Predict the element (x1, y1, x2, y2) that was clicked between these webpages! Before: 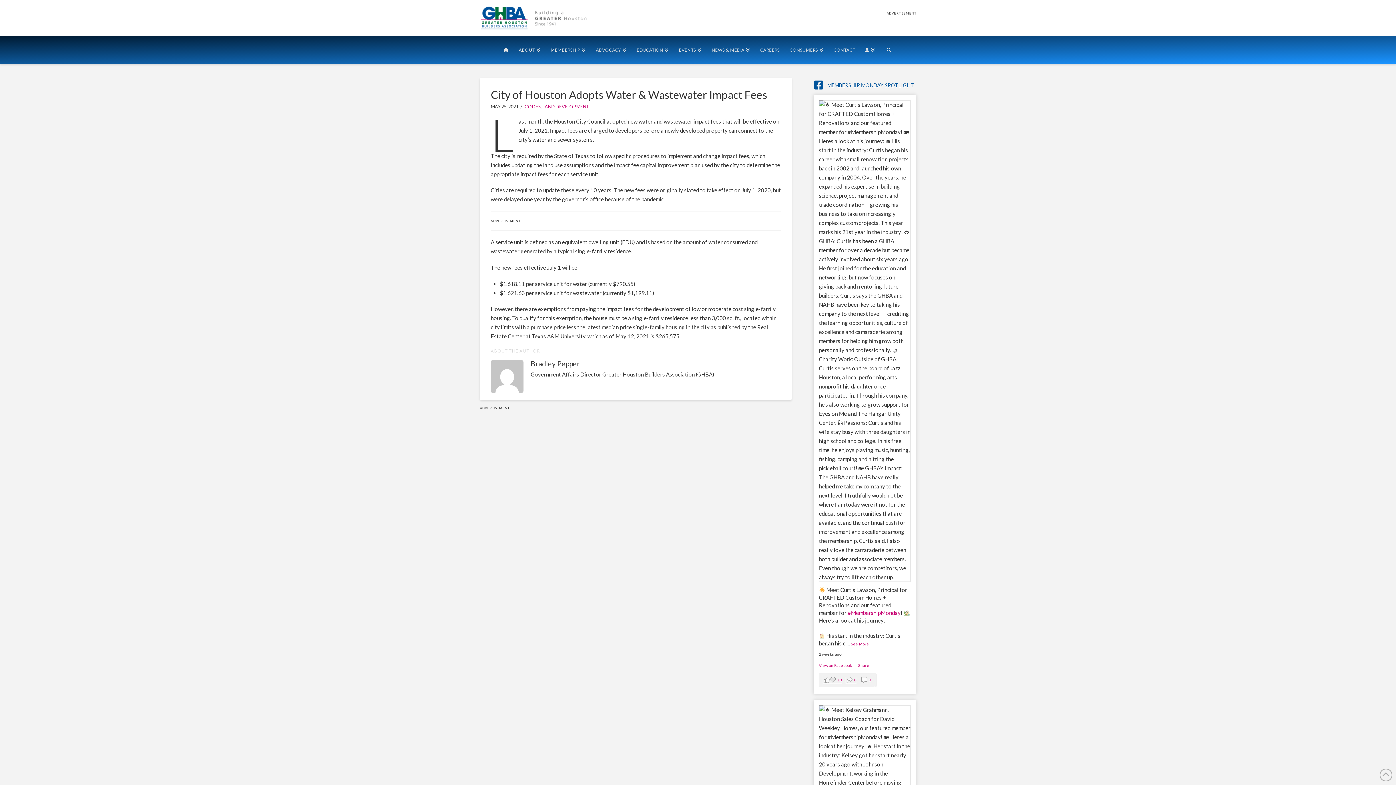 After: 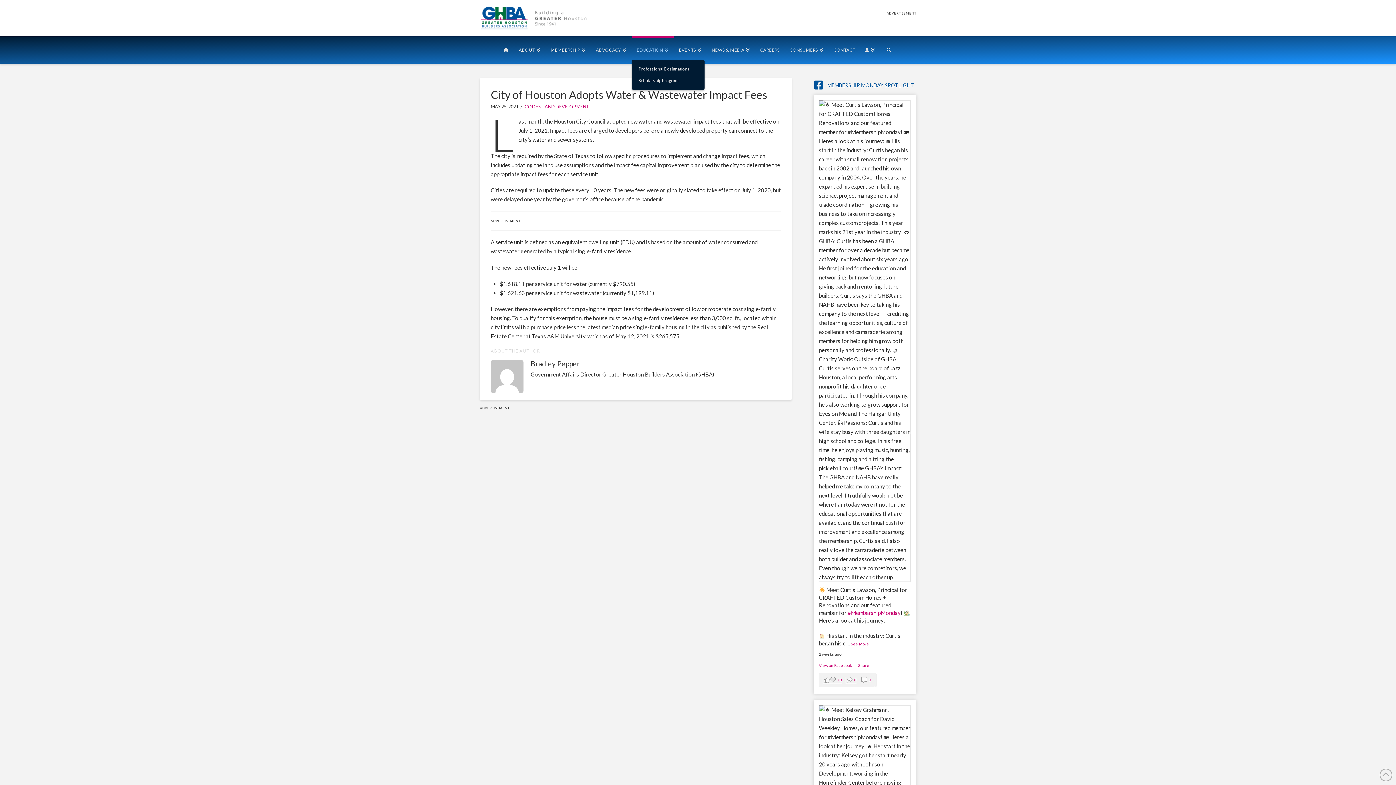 Action: label: EDUCATION bbox: (631, 36, 673, 63)